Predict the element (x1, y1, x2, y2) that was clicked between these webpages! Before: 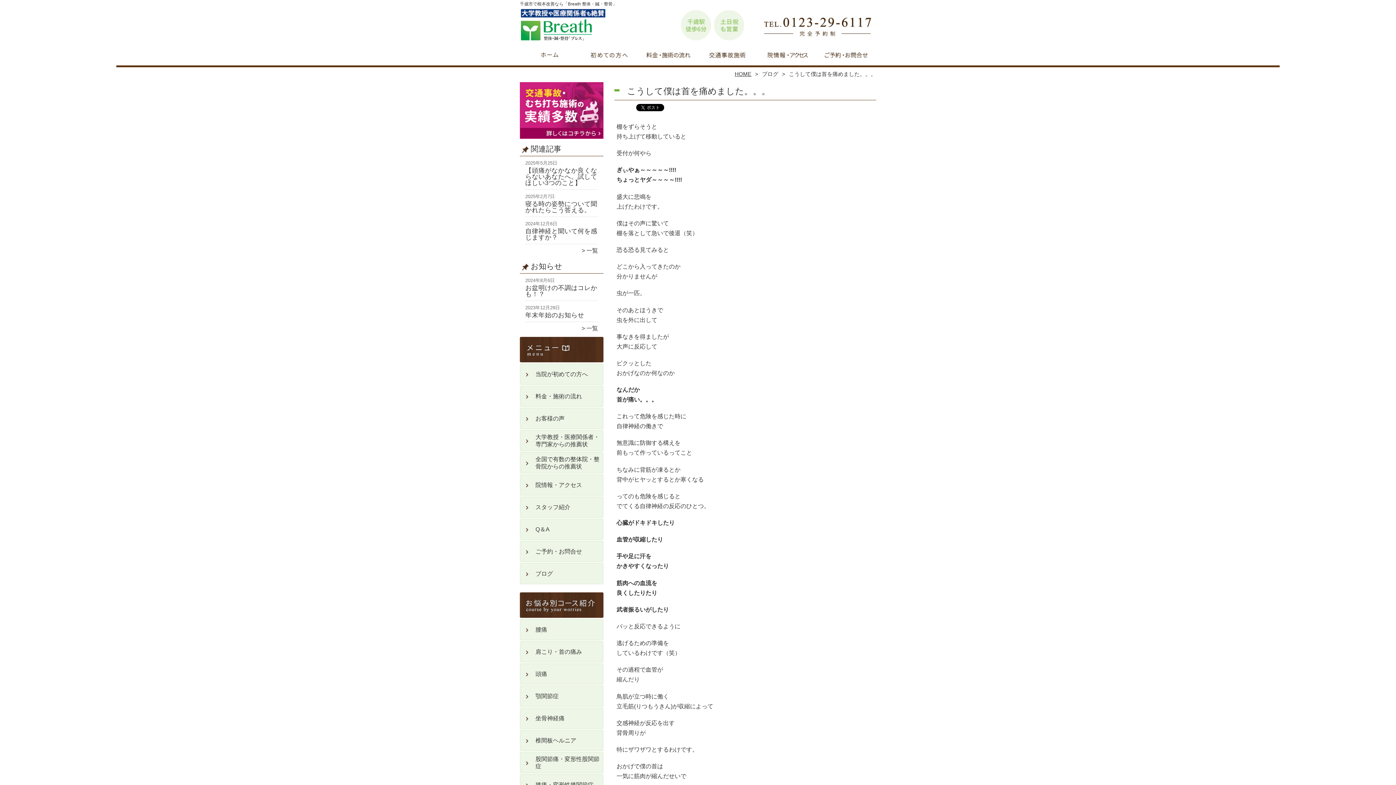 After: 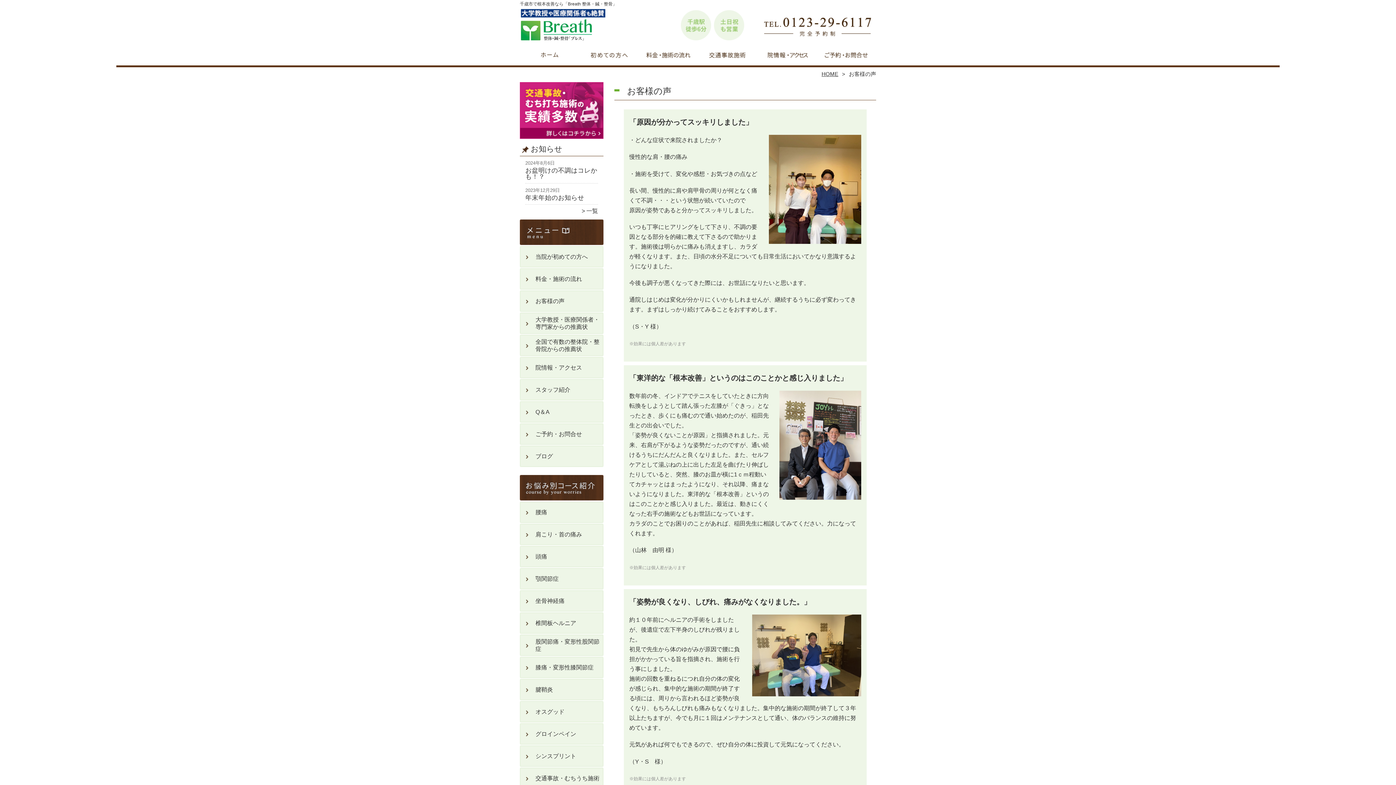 Action: bbox: (698, 45, 757, 66) label: お客様の声